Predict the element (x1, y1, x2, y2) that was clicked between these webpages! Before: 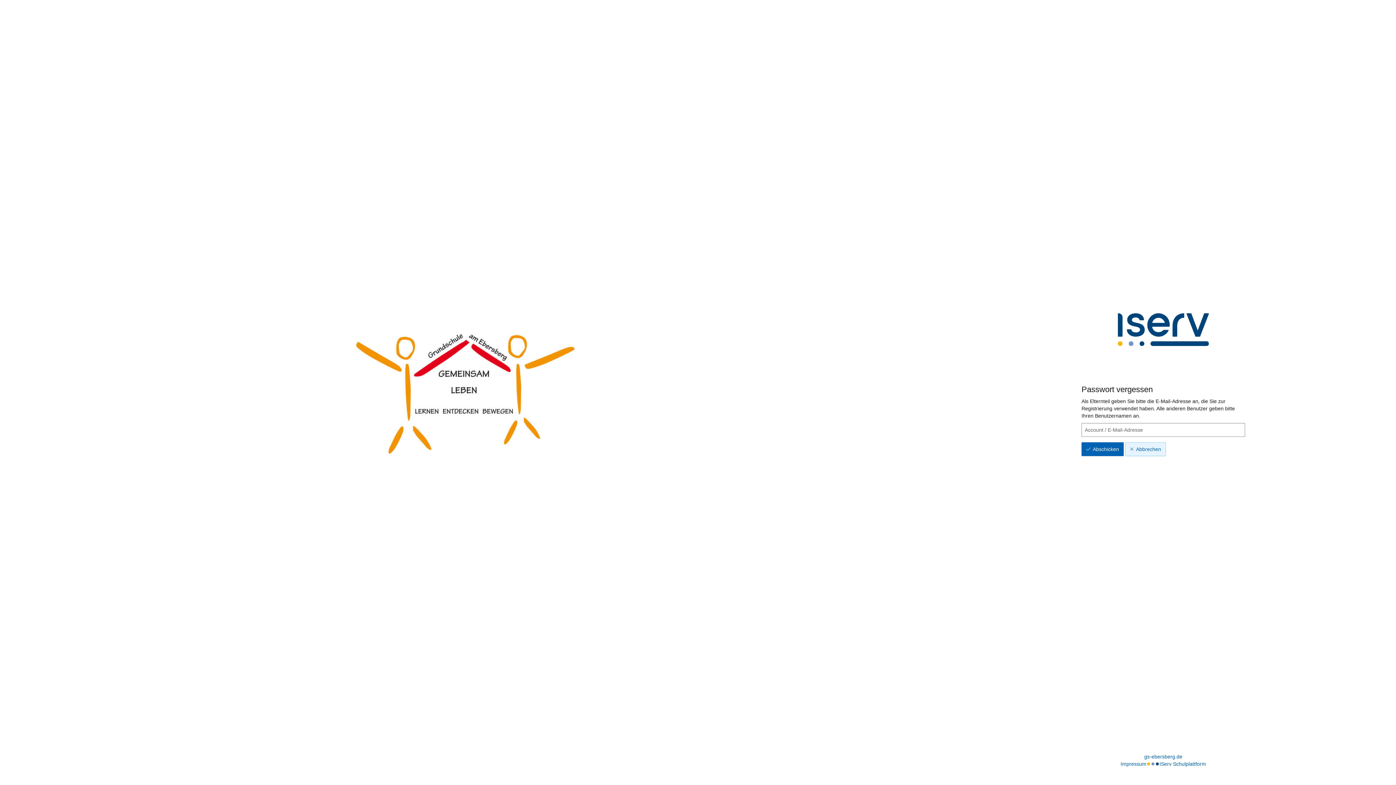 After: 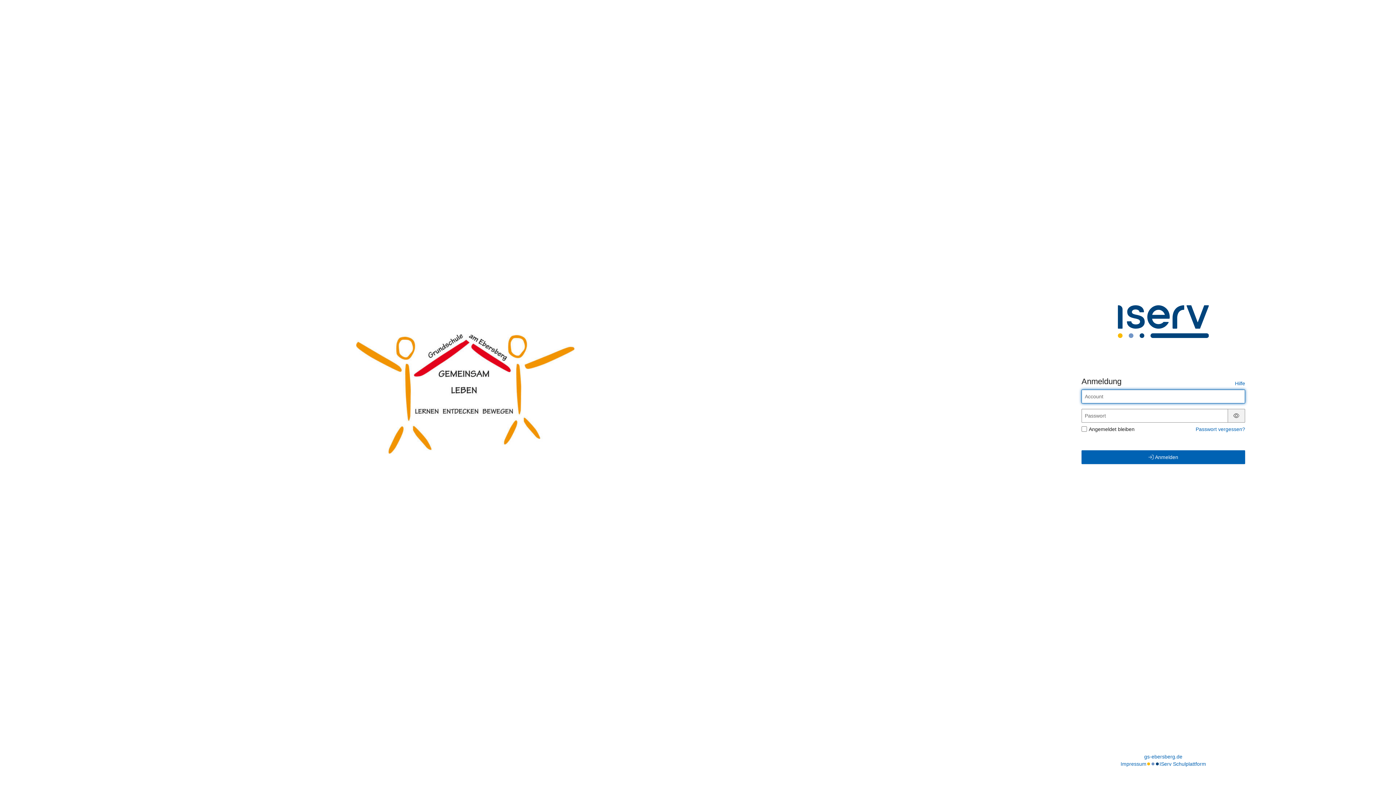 Action: bbox: (1144, 753, 1182, 760) label: gs-ebersberg.de